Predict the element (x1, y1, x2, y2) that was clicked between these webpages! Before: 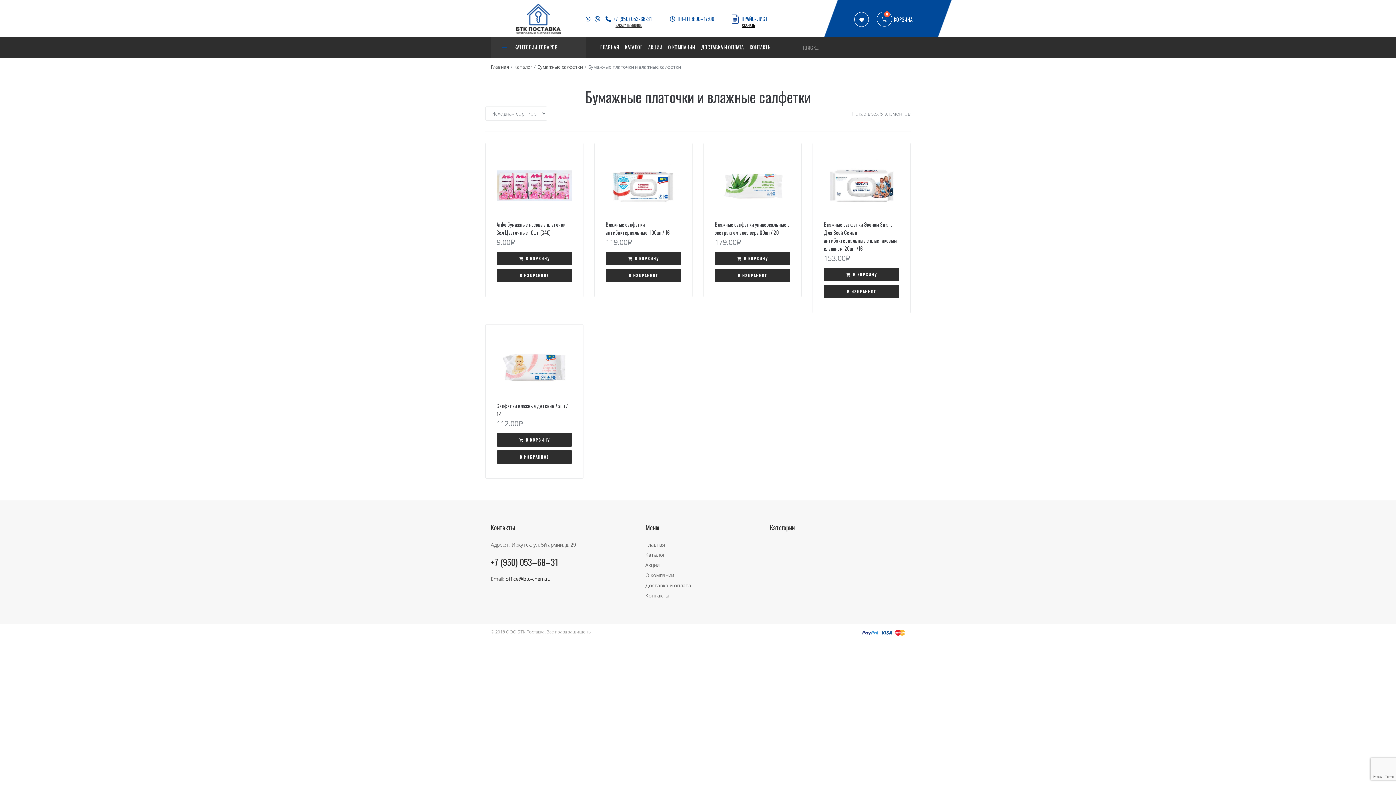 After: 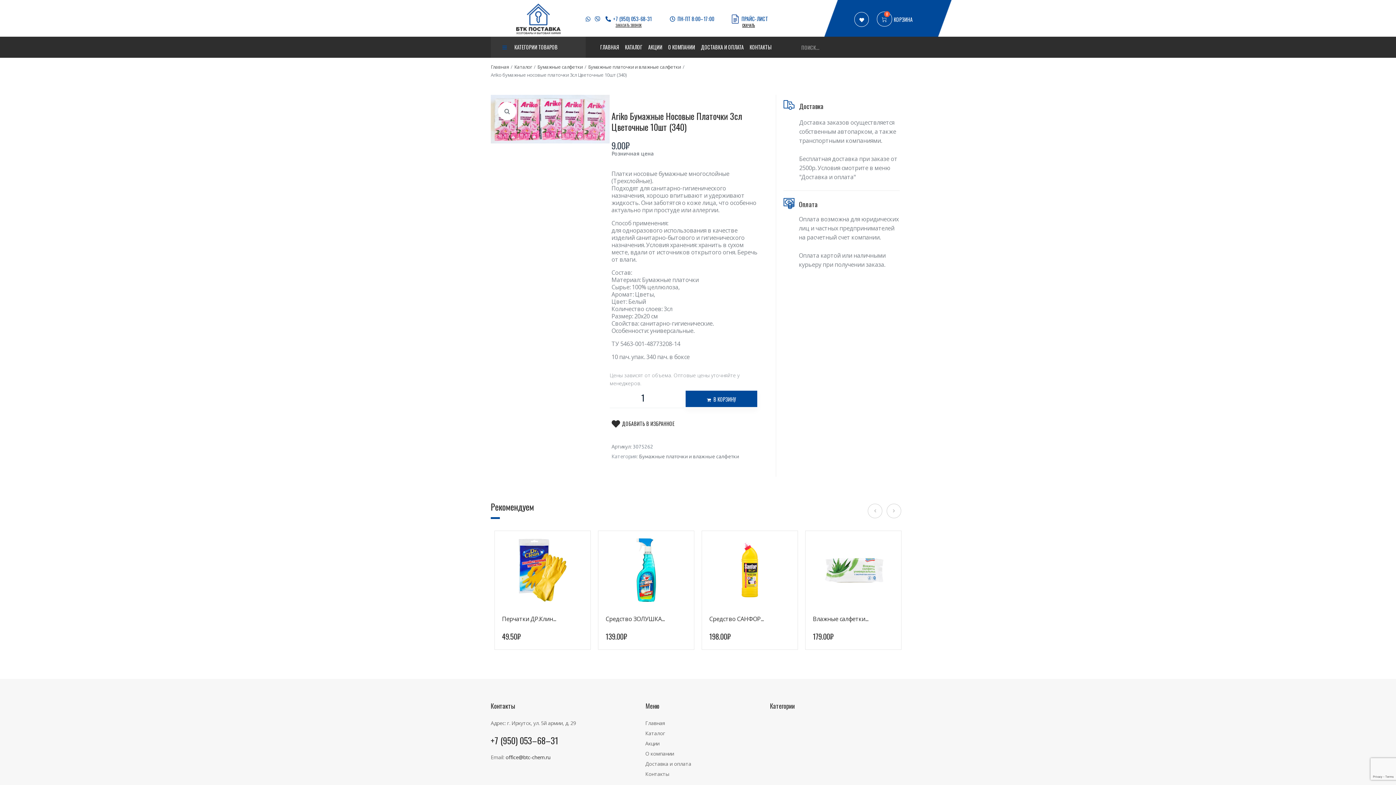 Action: bbox: (496, 154, 572, 217)